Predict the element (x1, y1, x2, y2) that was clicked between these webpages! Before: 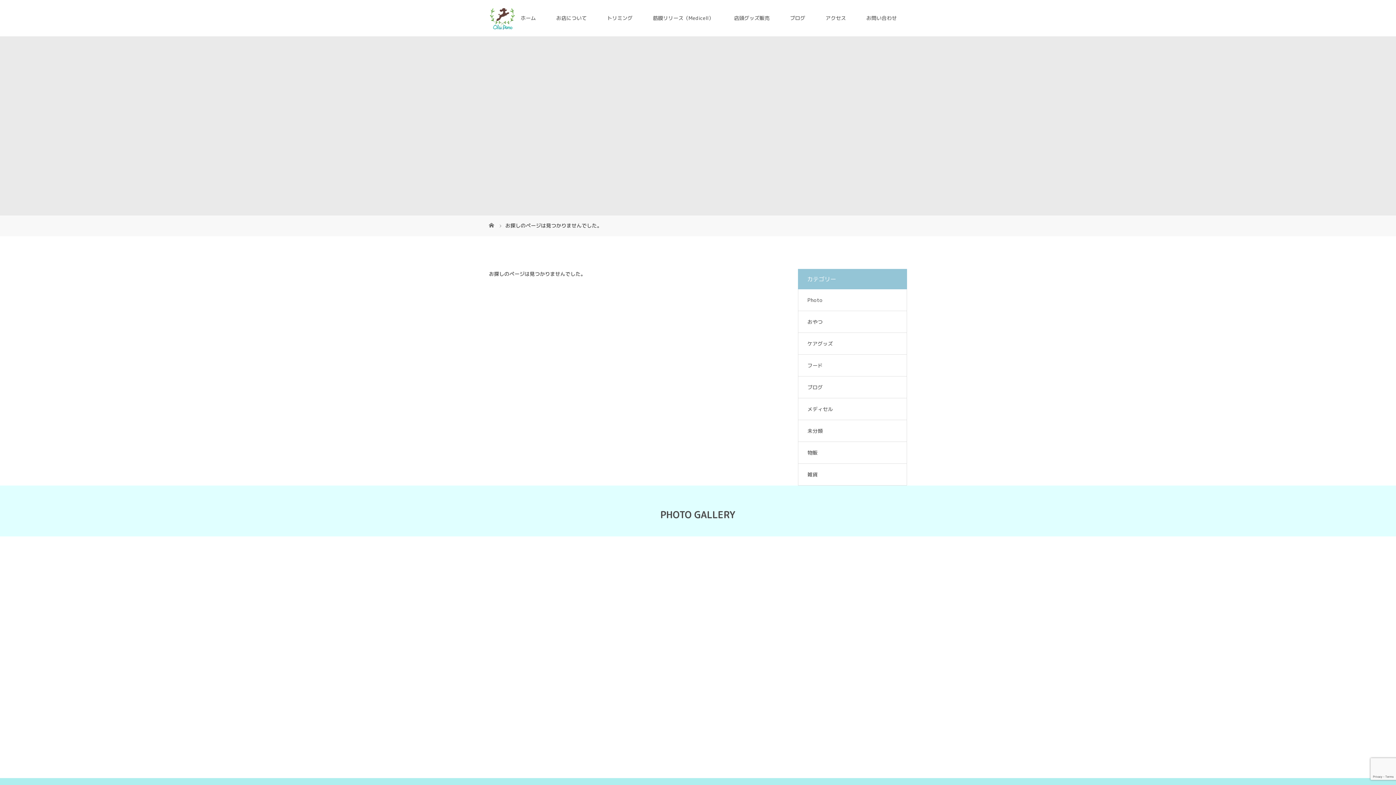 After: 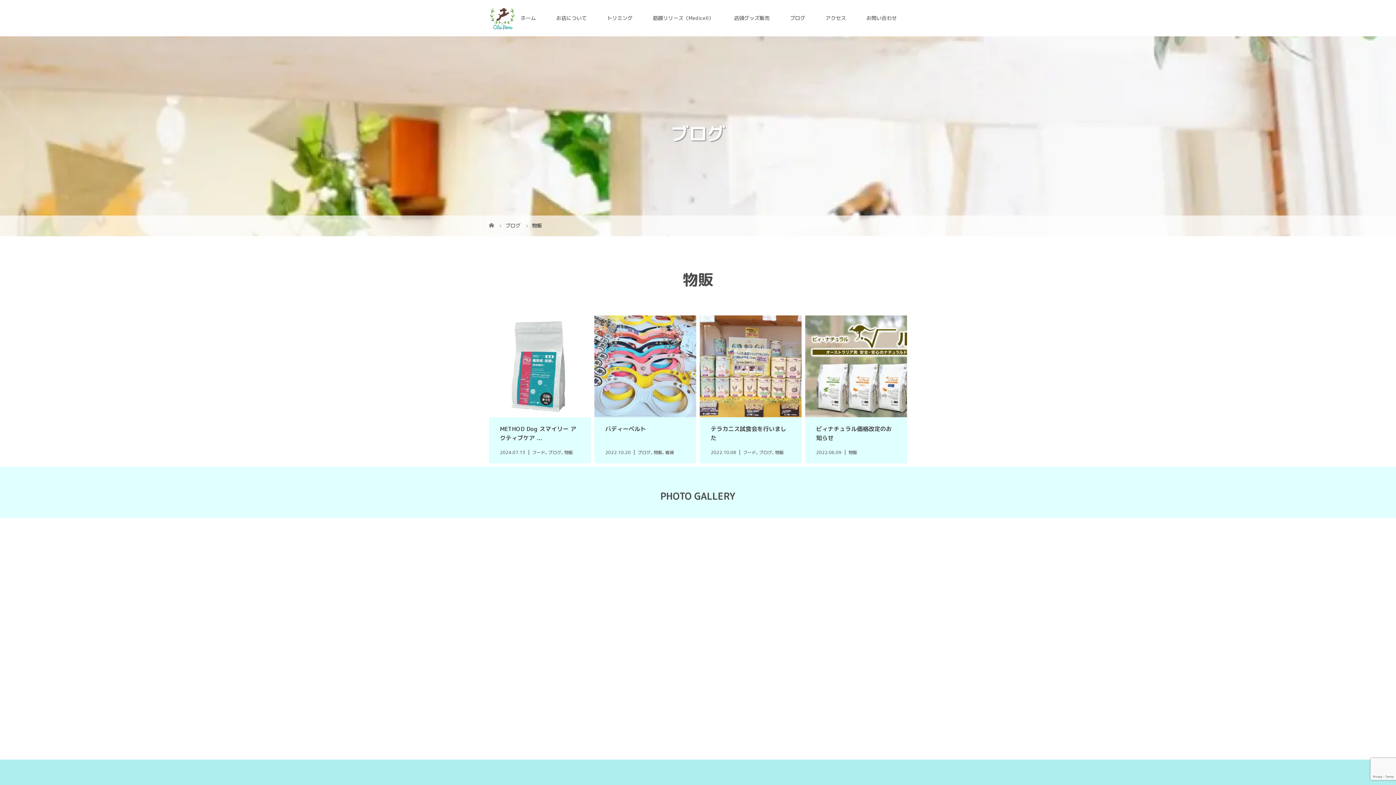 Action: bbox: (798, 442, 906, 463) label: 物販